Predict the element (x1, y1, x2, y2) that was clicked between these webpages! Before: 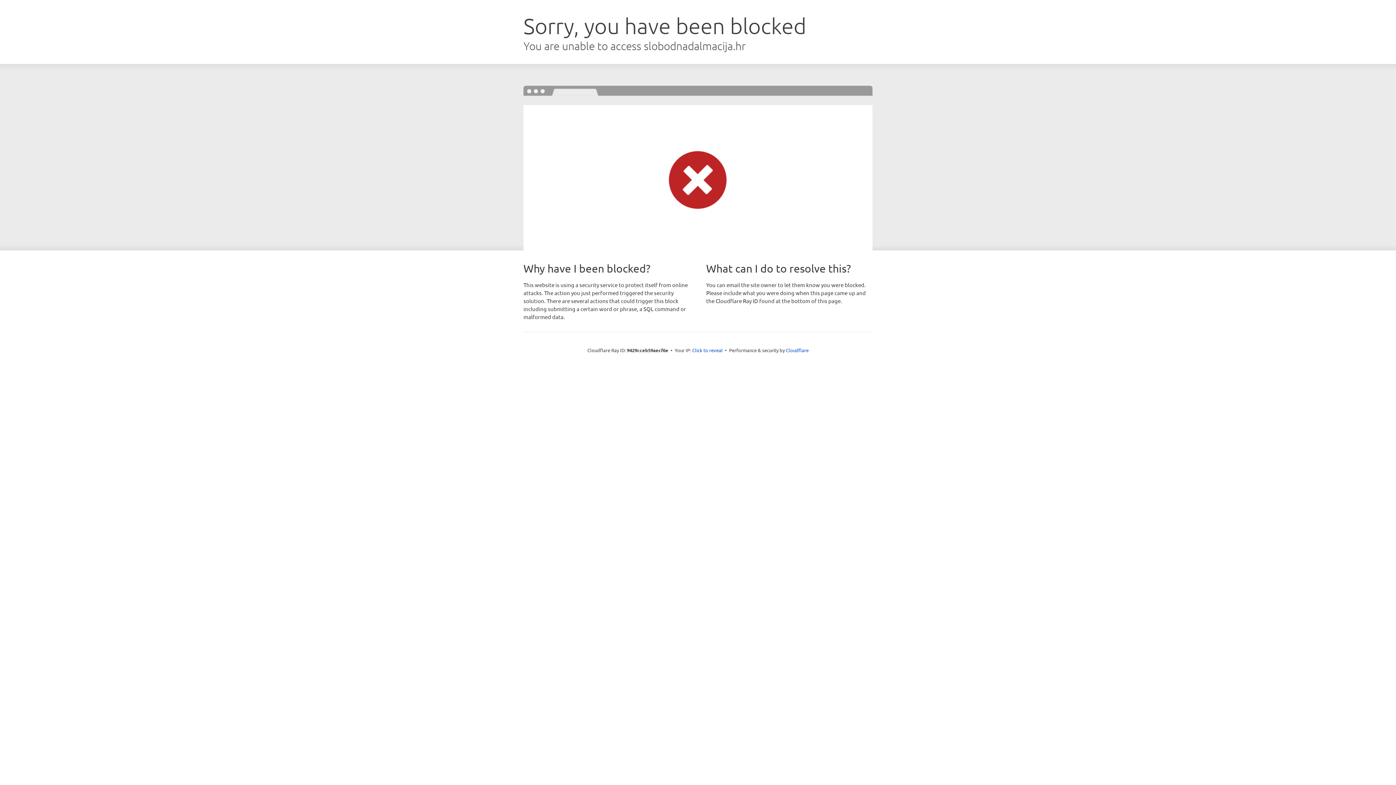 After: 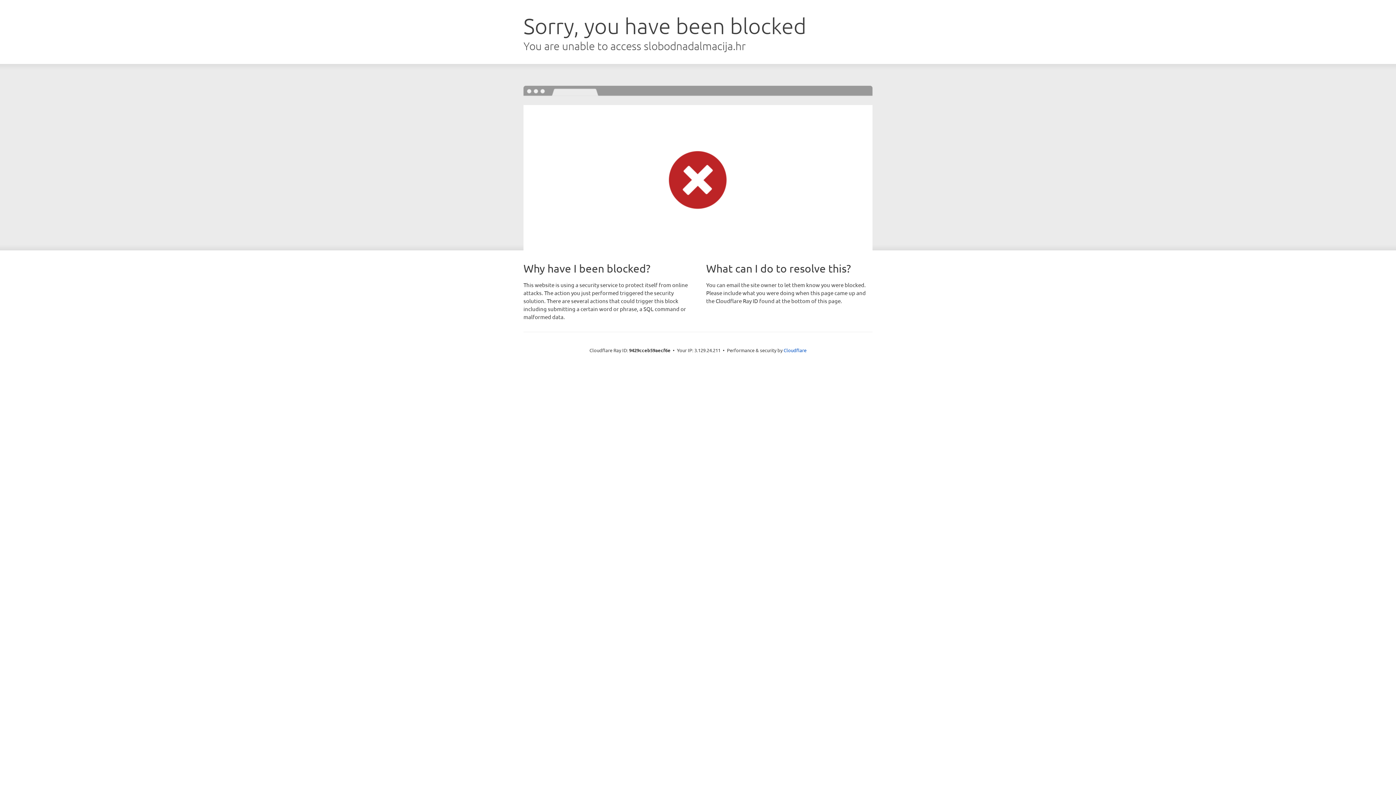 Action: bbox: (692, 346, 722, 353) label: Click to reveal